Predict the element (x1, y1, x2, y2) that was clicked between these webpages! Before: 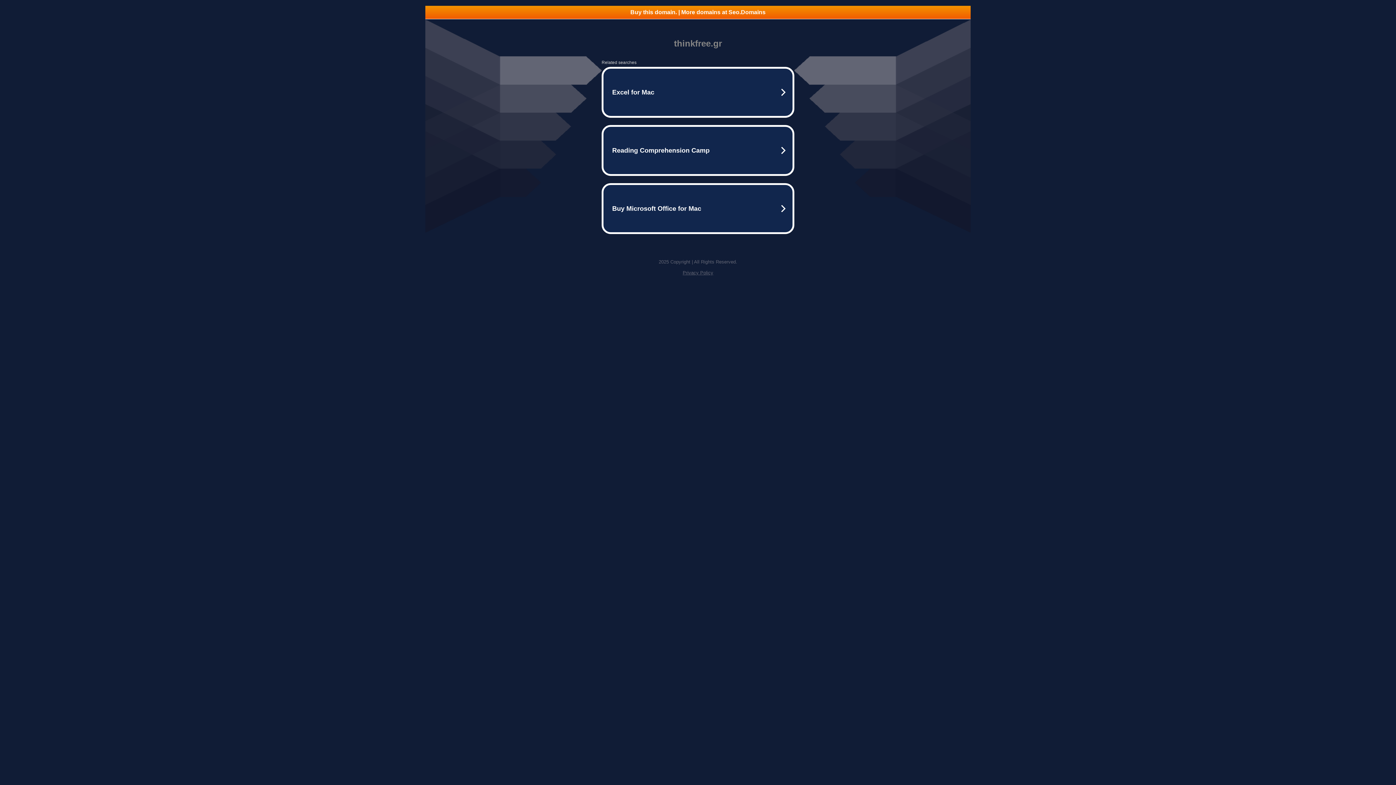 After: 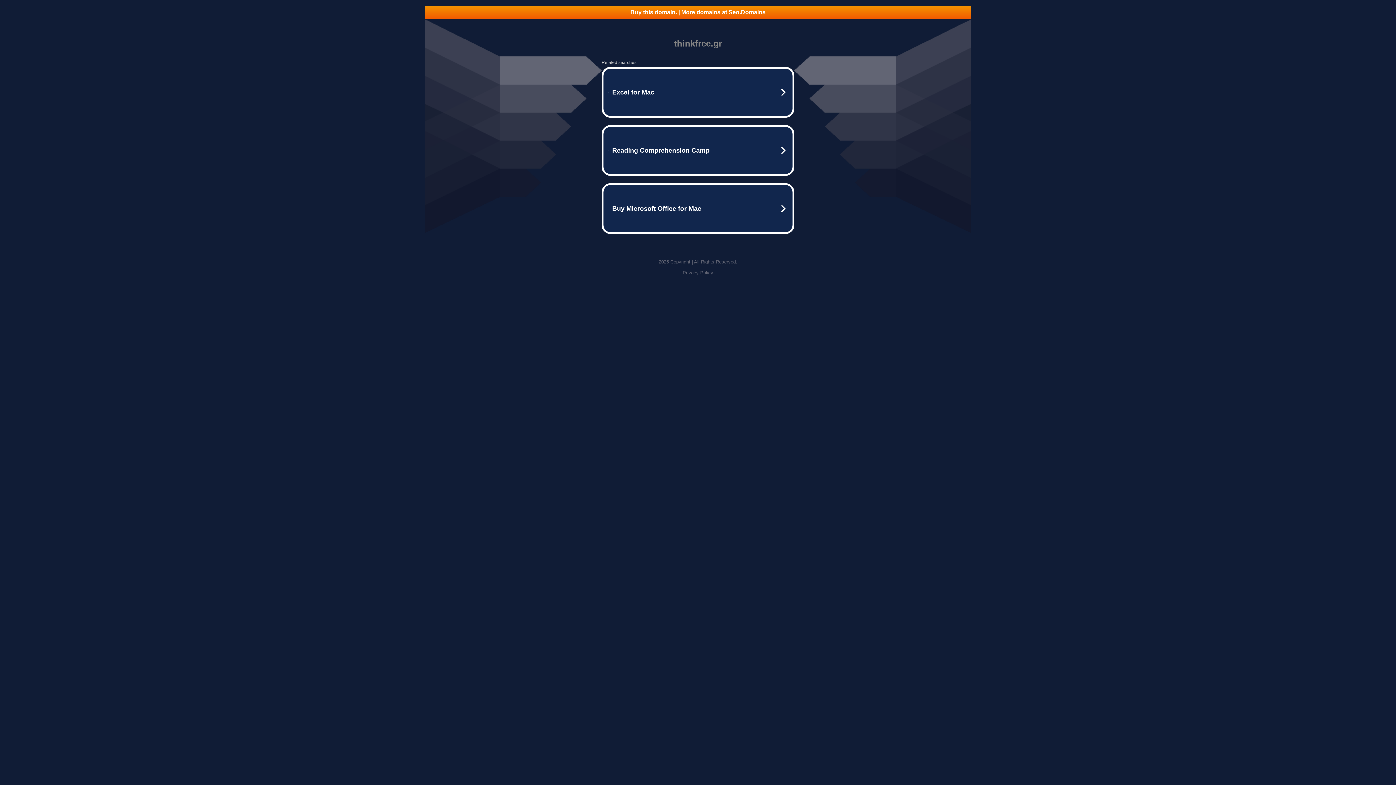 Action: bbox: (682, 270, 713, 275) label: Privacy Policy